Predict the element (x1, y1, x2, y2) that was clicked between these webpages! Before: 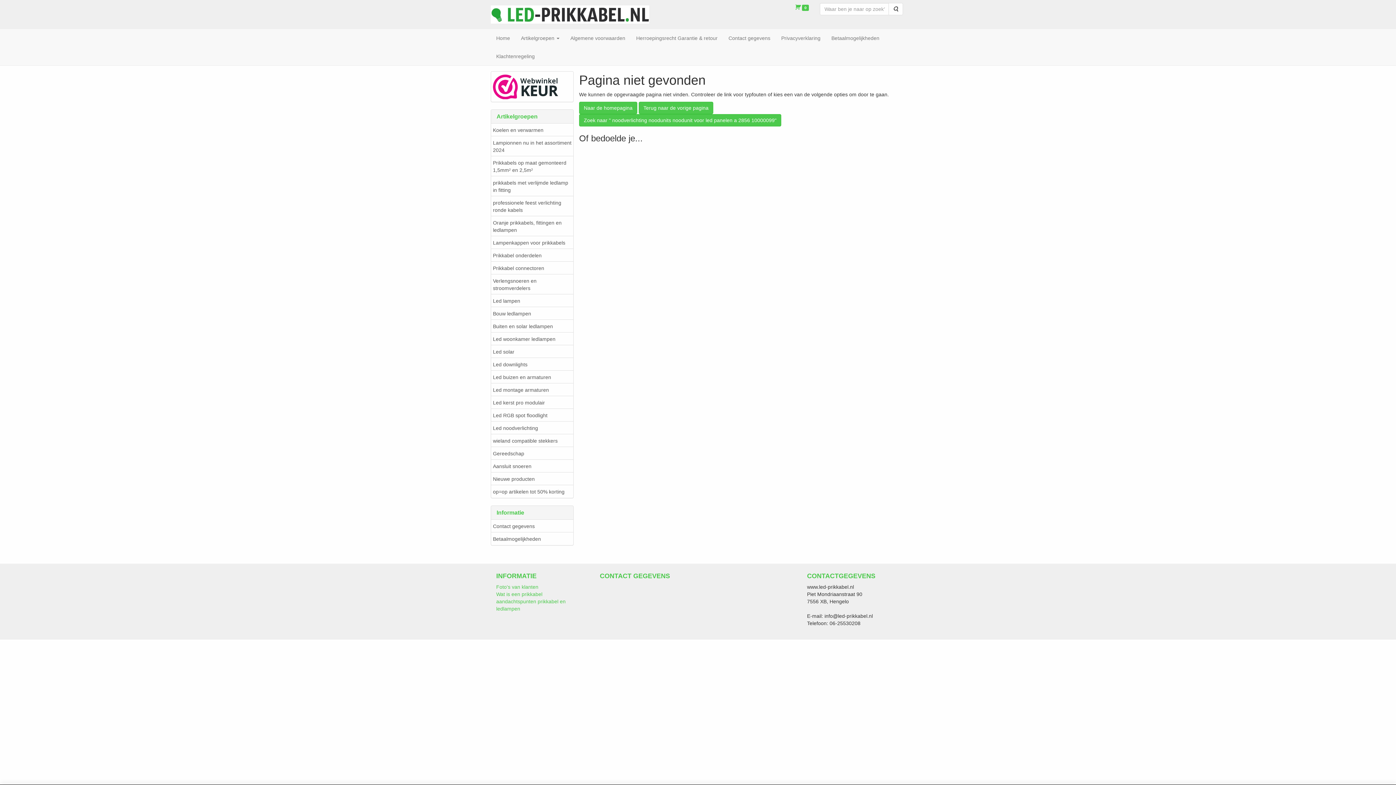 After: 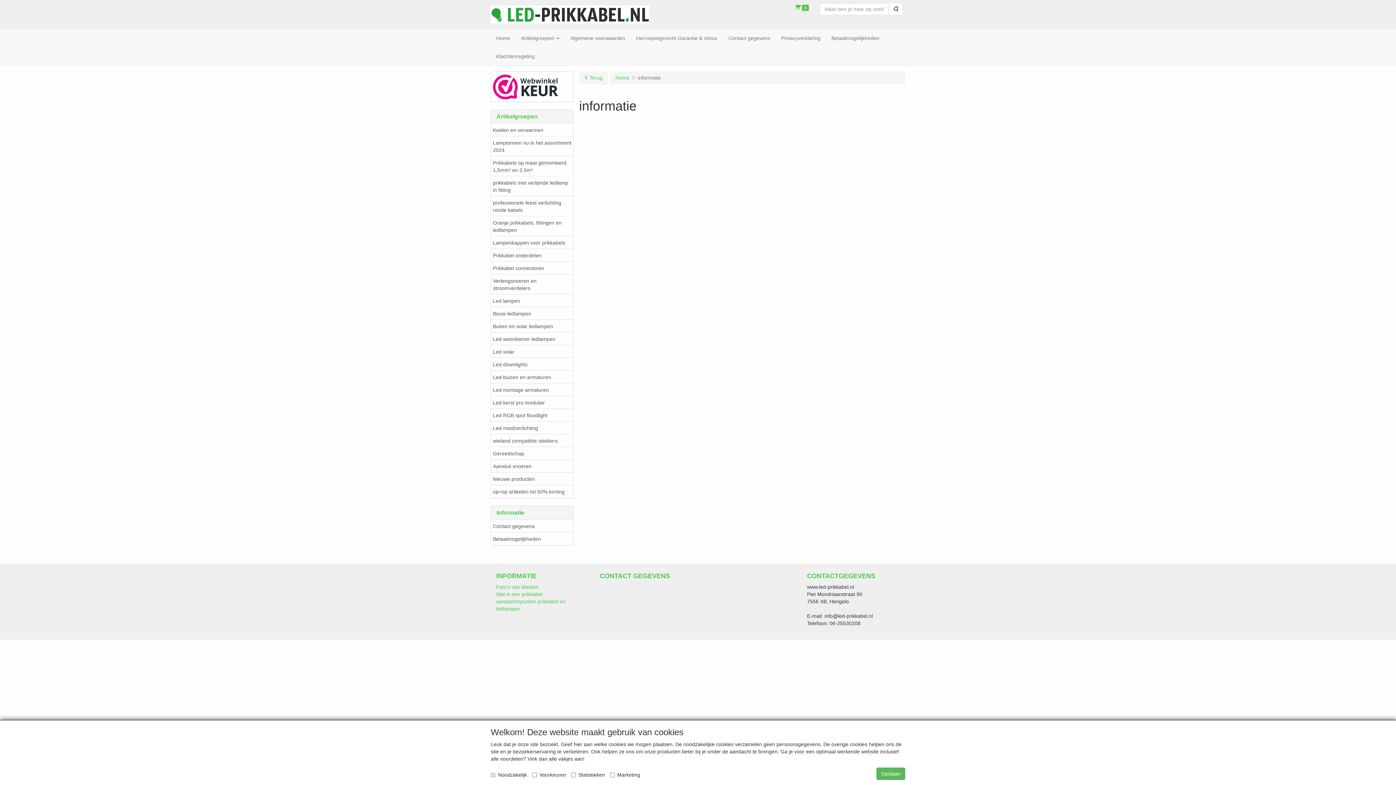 Action: label: INFORMATIE bbox: (496, 573, 589, 580)